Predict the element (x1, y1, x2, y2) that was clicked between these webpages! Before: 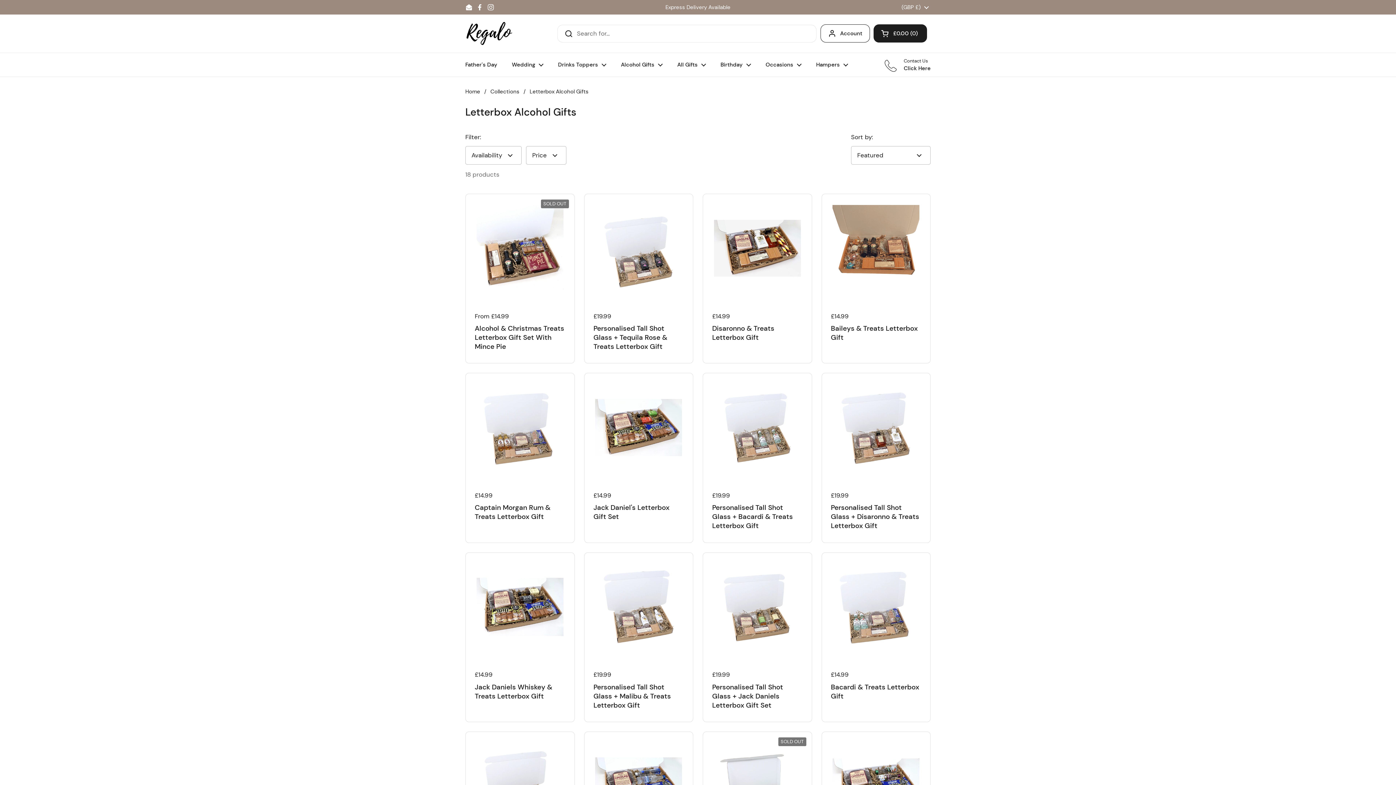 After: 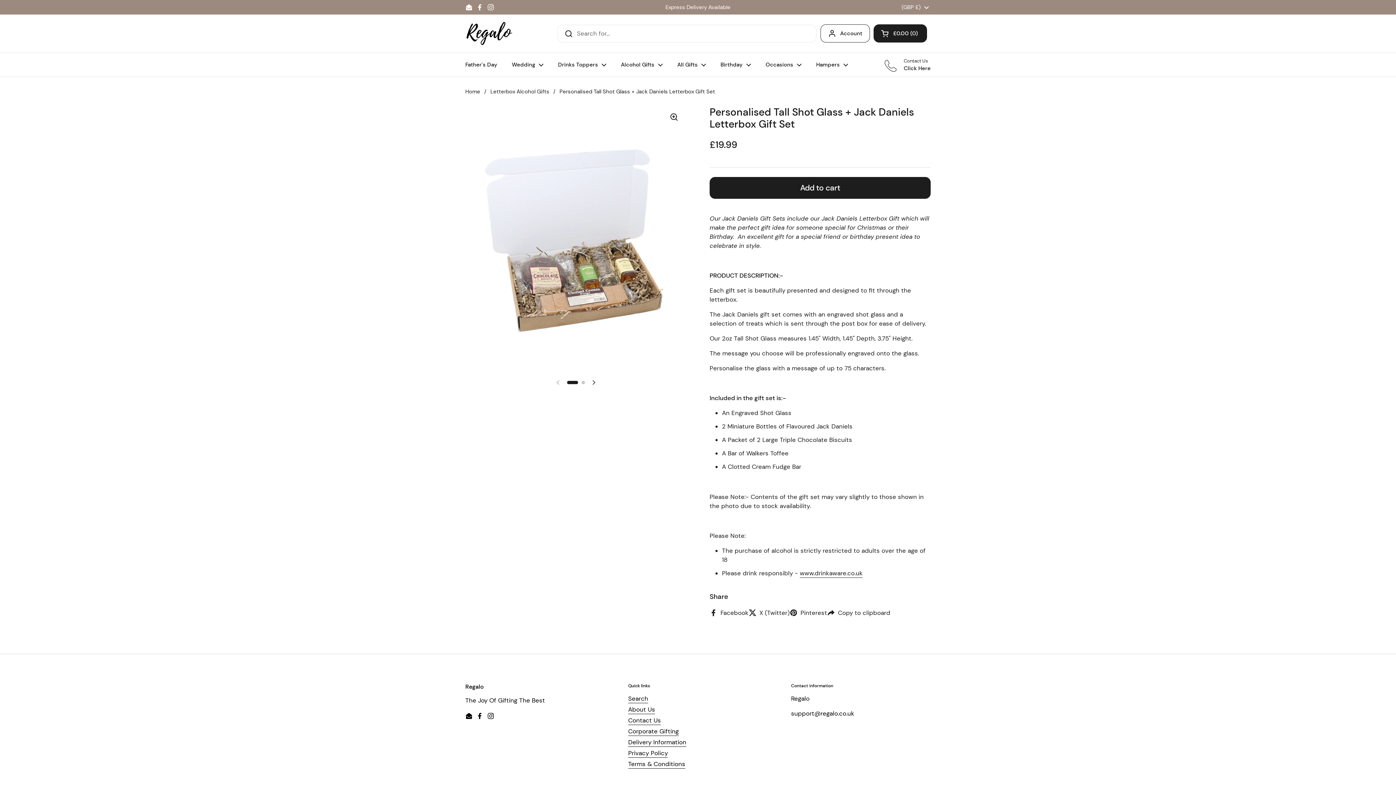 Action: bbox: (712, 683, 802, 706) label: Personalised Tall Shot Glass + Jack Daniels Letterbox Gift Set